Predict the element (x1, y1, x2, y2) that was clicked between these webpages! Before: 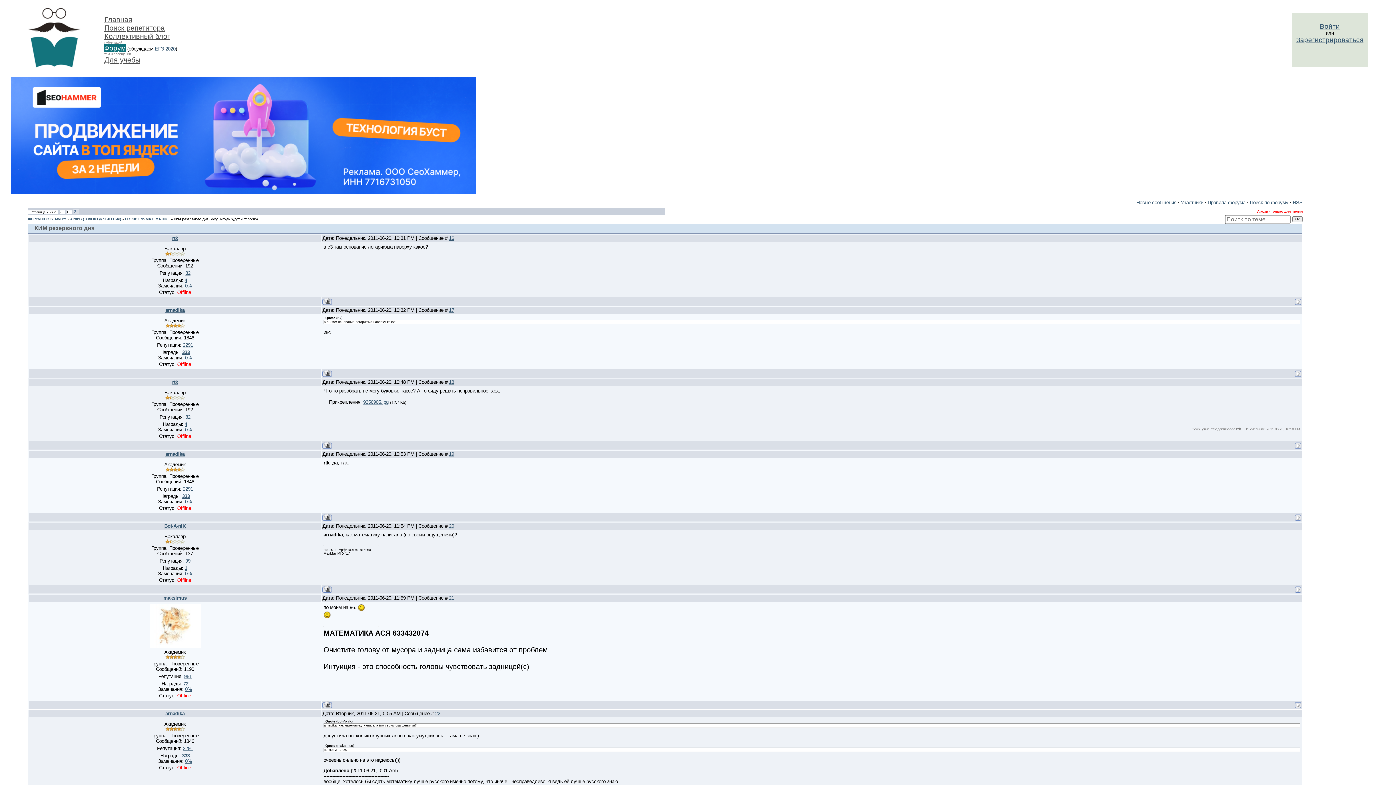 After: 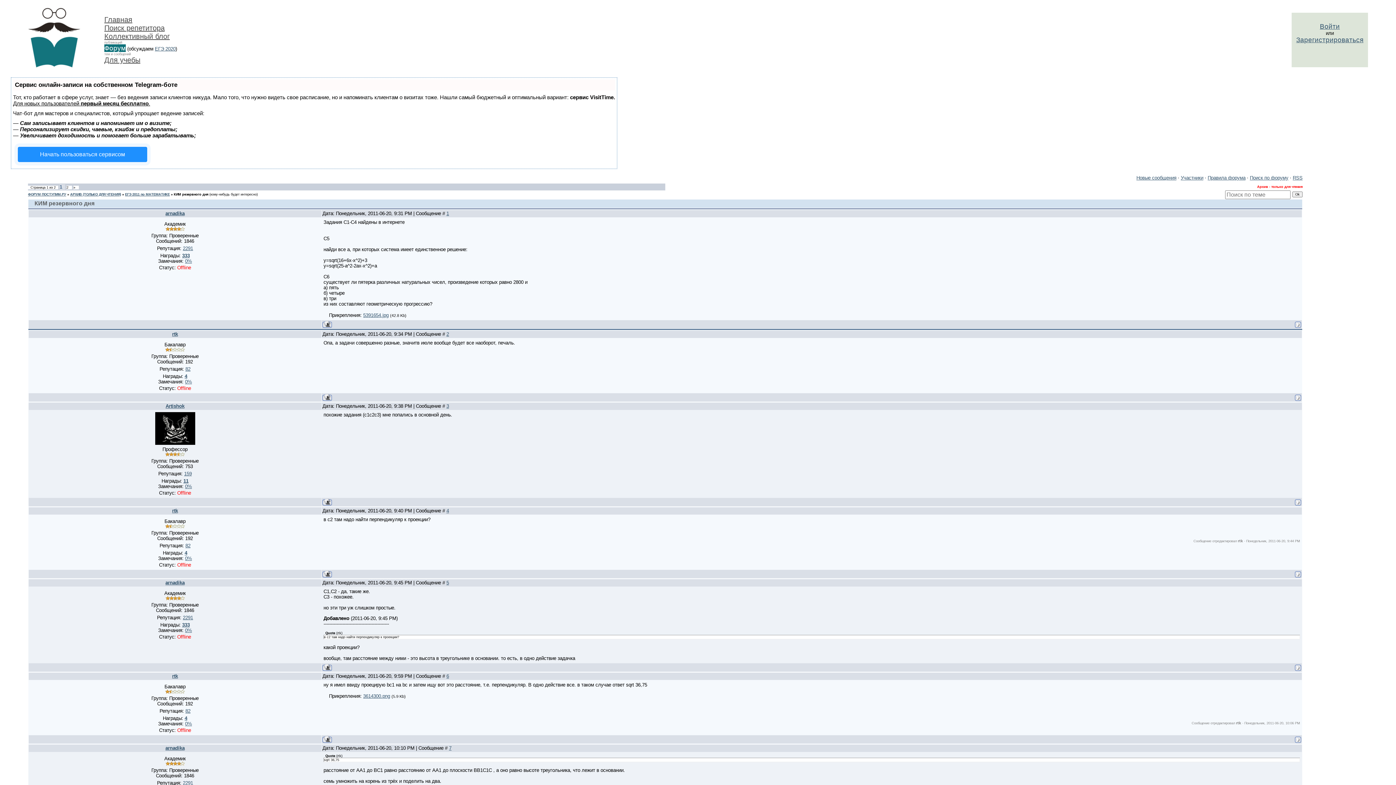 Action: bbox: (59, 210, 61, 214) label: «